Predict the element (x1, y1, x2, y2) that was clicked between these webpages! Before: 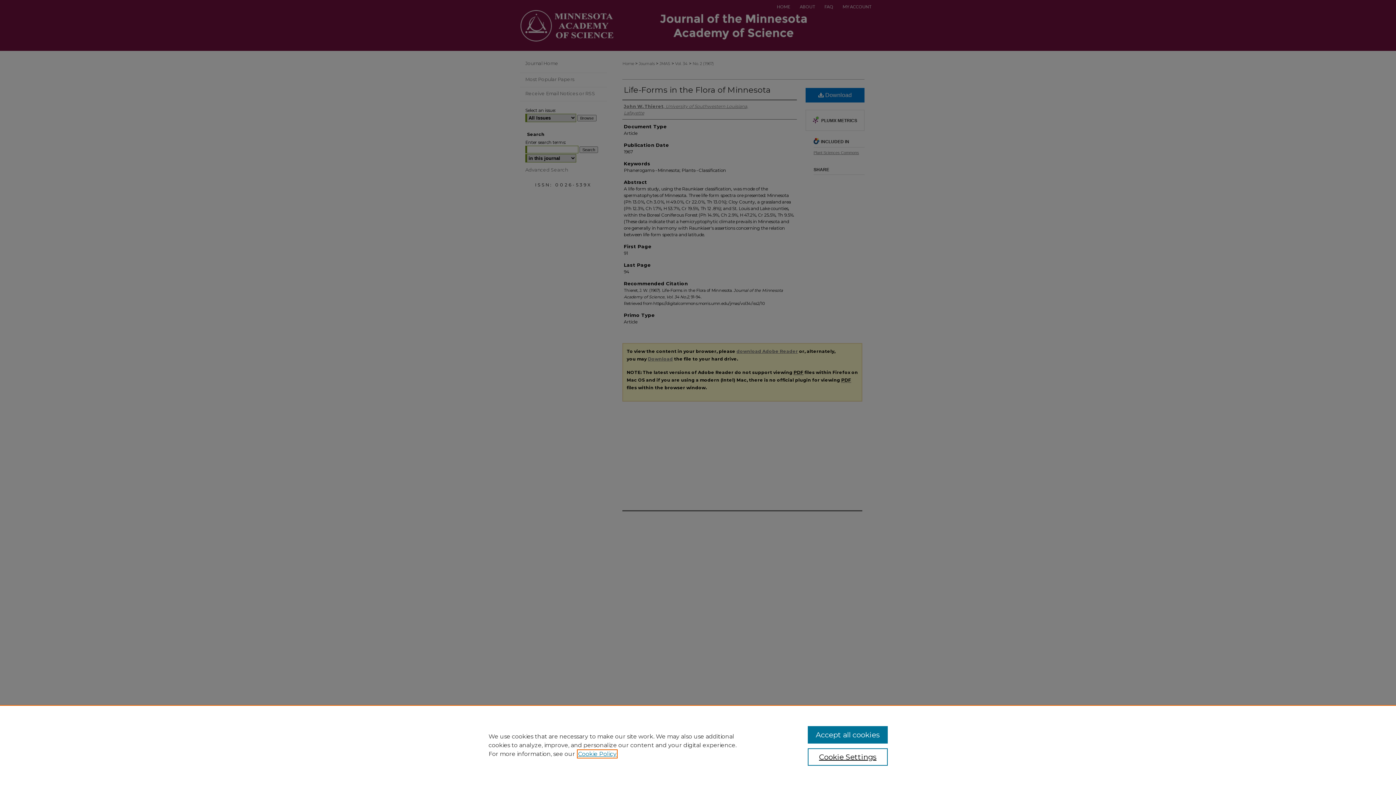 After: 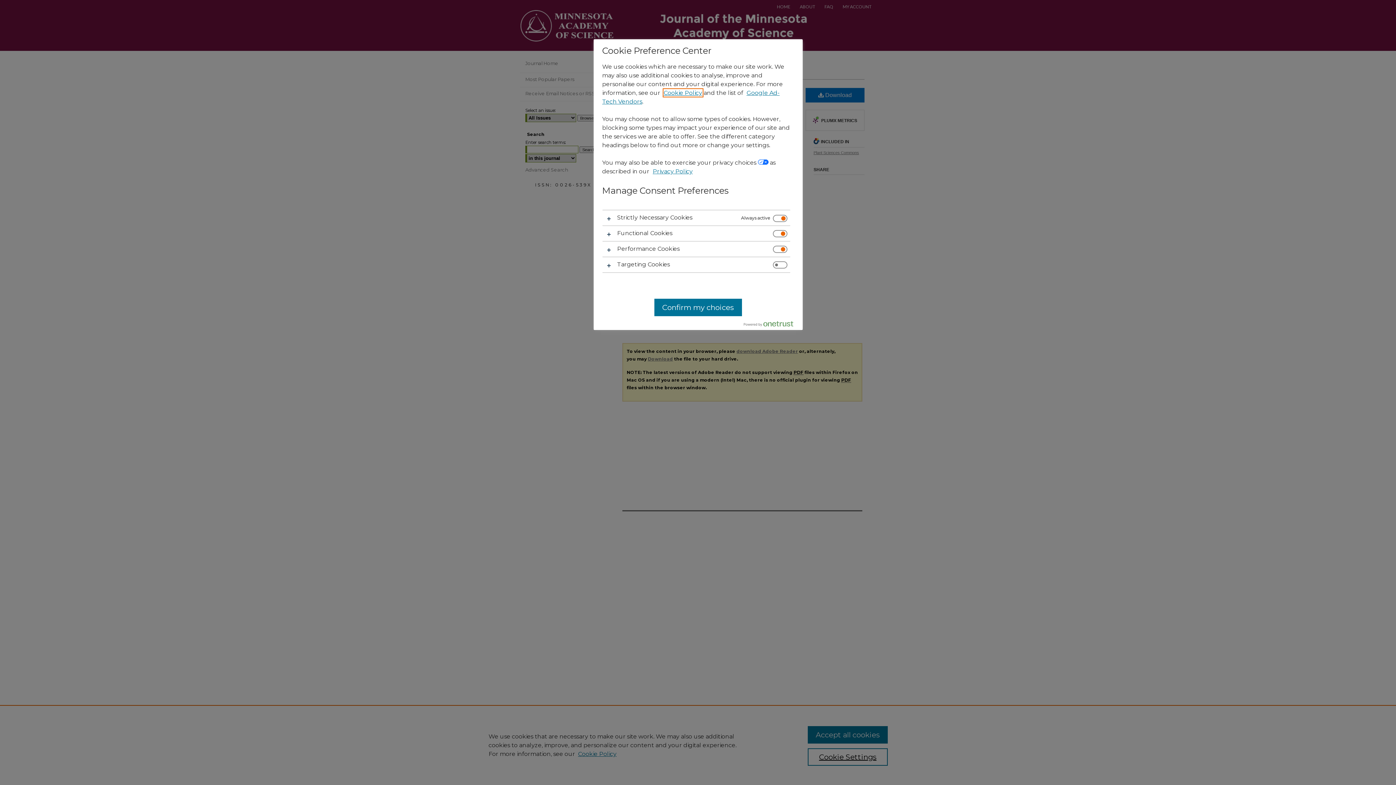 Action: label: Cookie Settings bbox: (807, 748, 887, 766)